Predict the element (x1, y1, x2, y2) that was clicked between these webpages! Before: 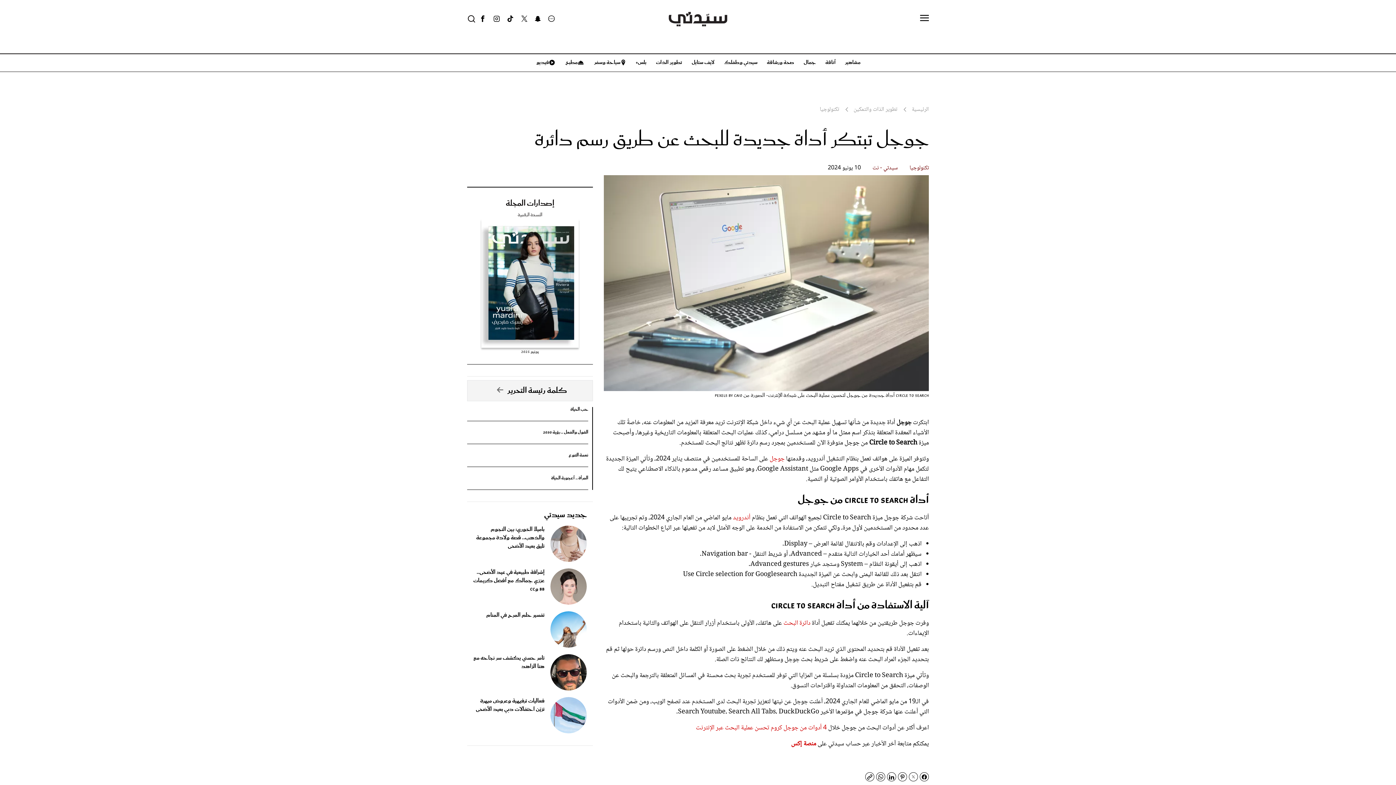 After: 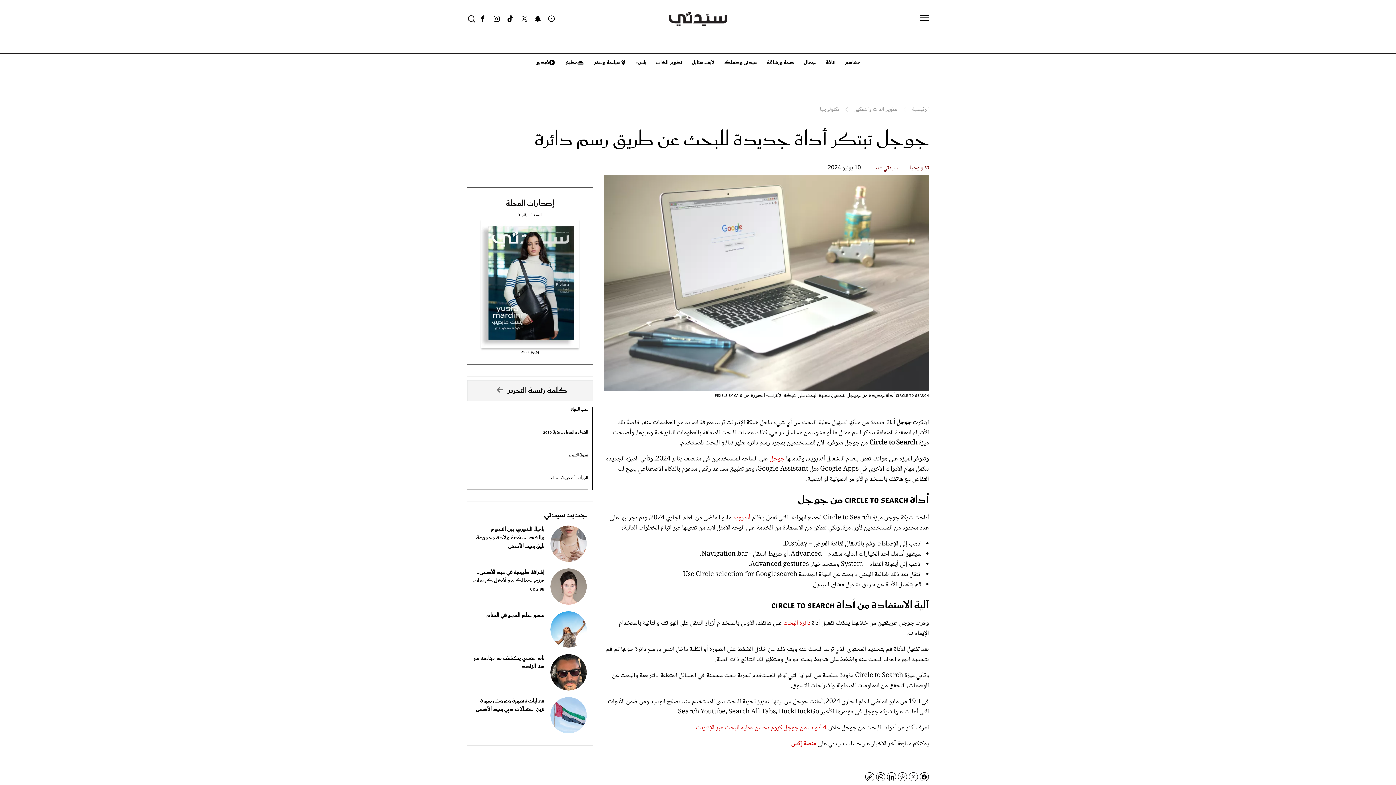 Action: label: Snapchat bbox: (531, 9, 544, 28)